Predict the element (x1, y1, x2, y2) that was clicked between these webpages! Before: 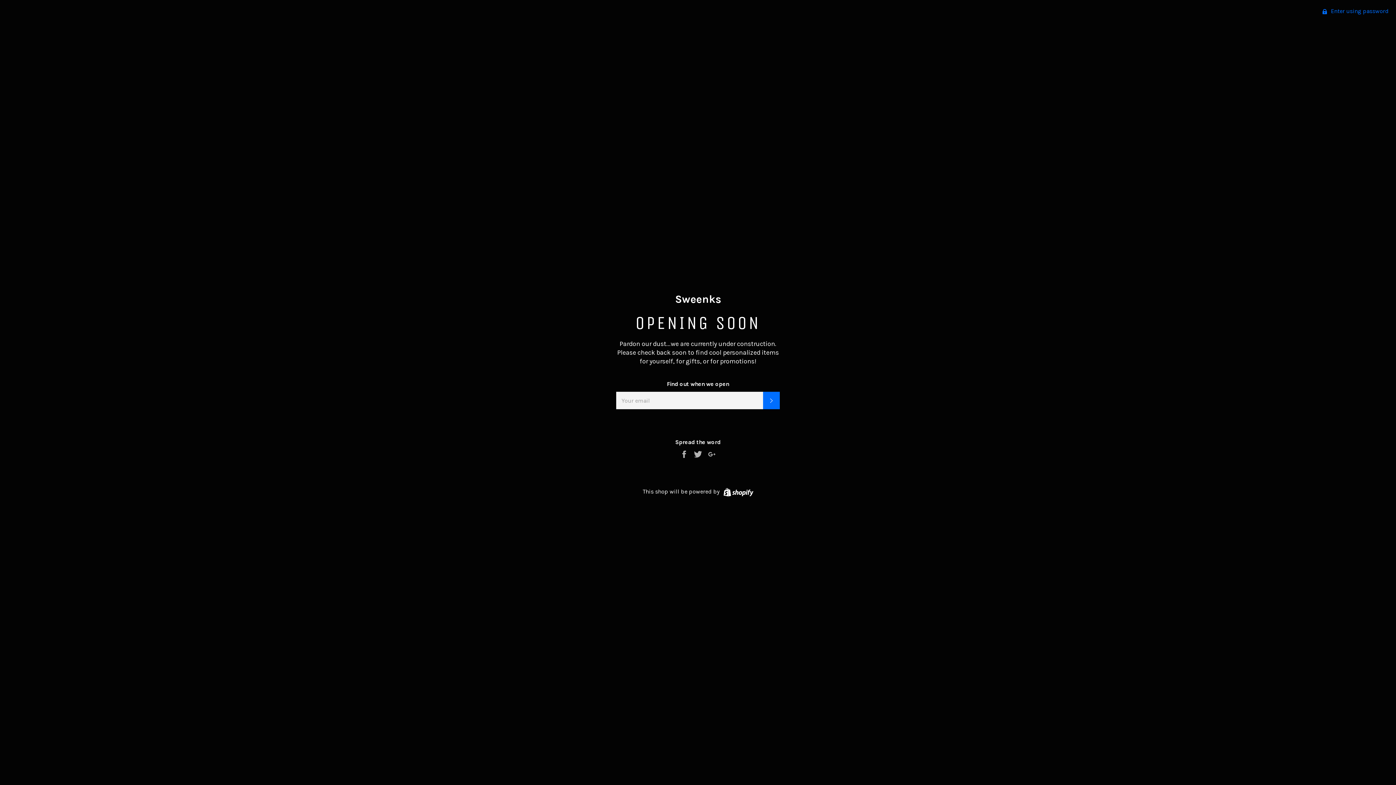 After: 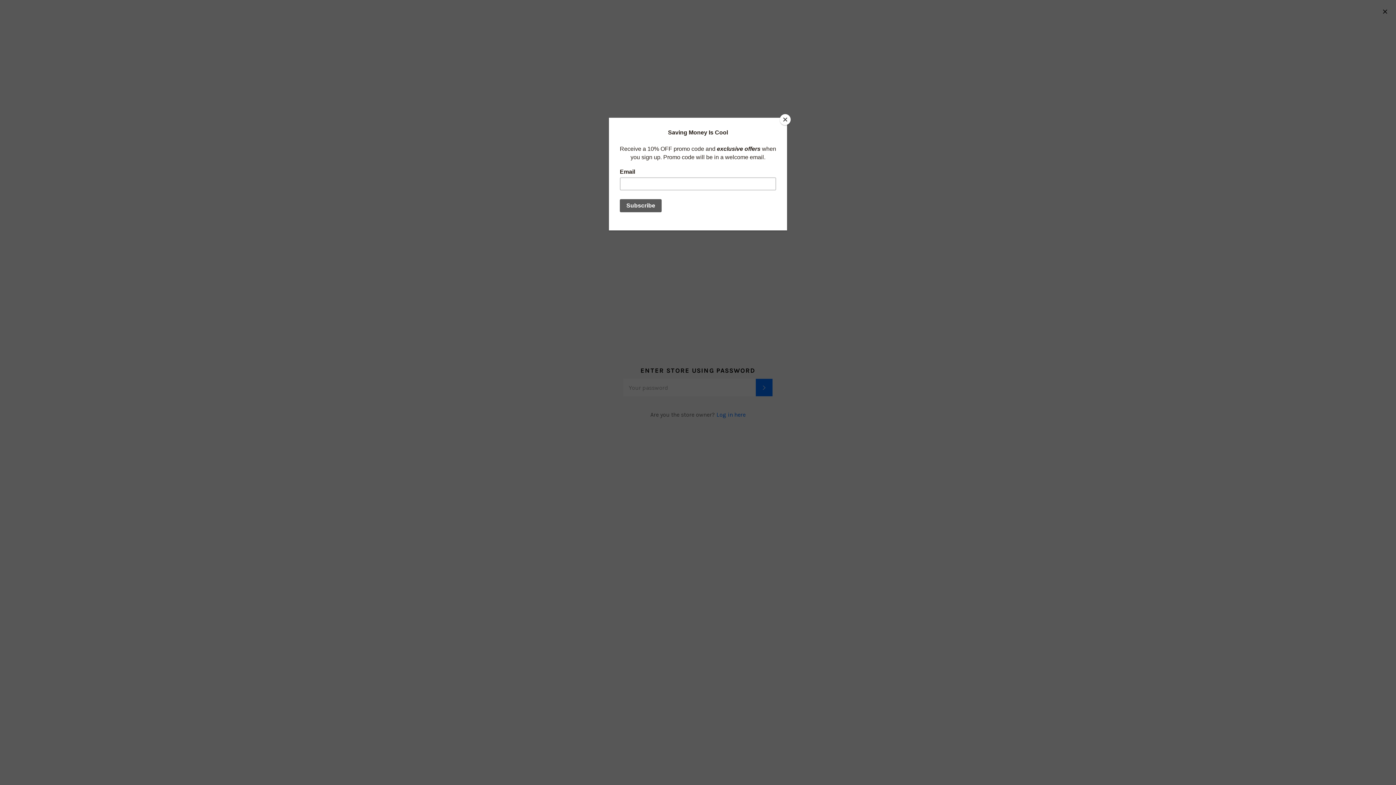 Action: label:  Enter using password bbox: (1315, 0, 1396, 22)